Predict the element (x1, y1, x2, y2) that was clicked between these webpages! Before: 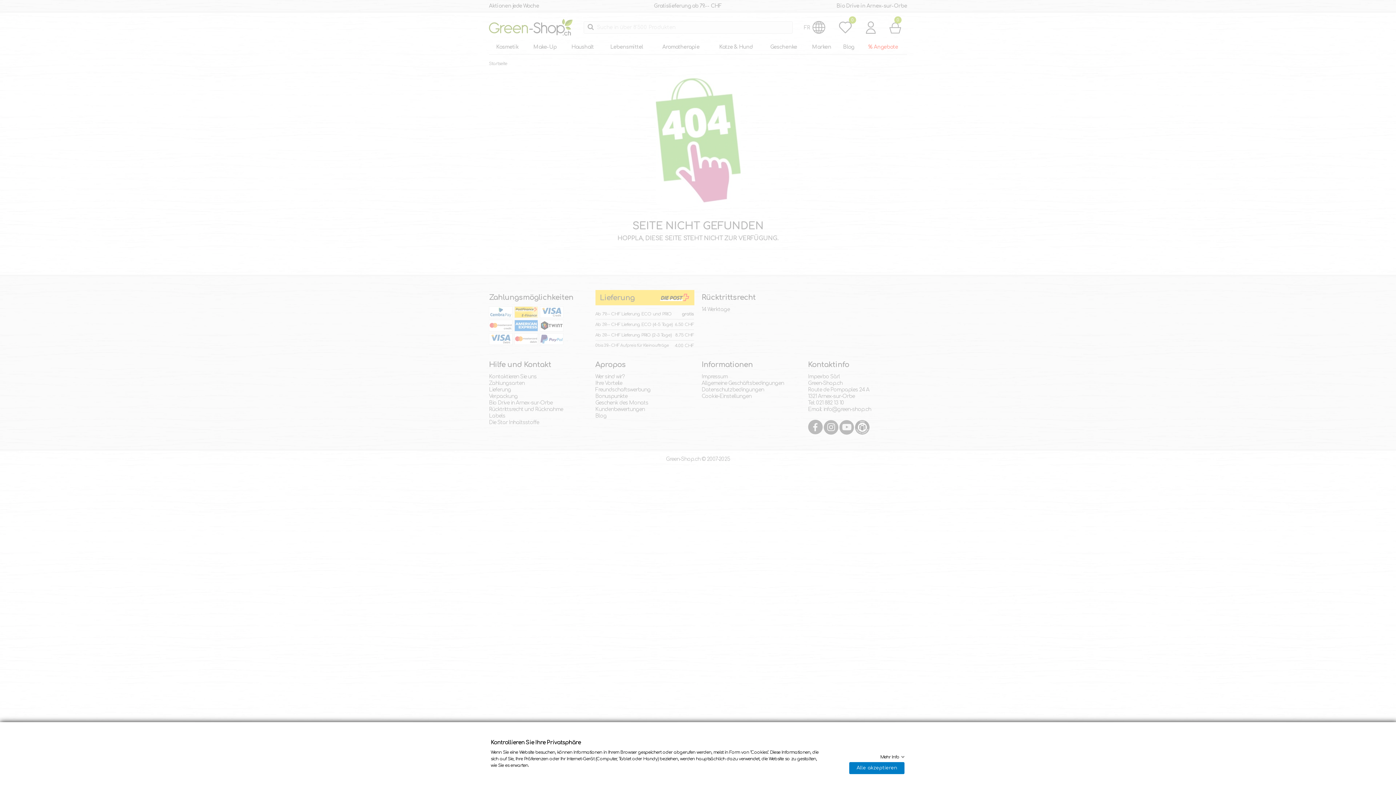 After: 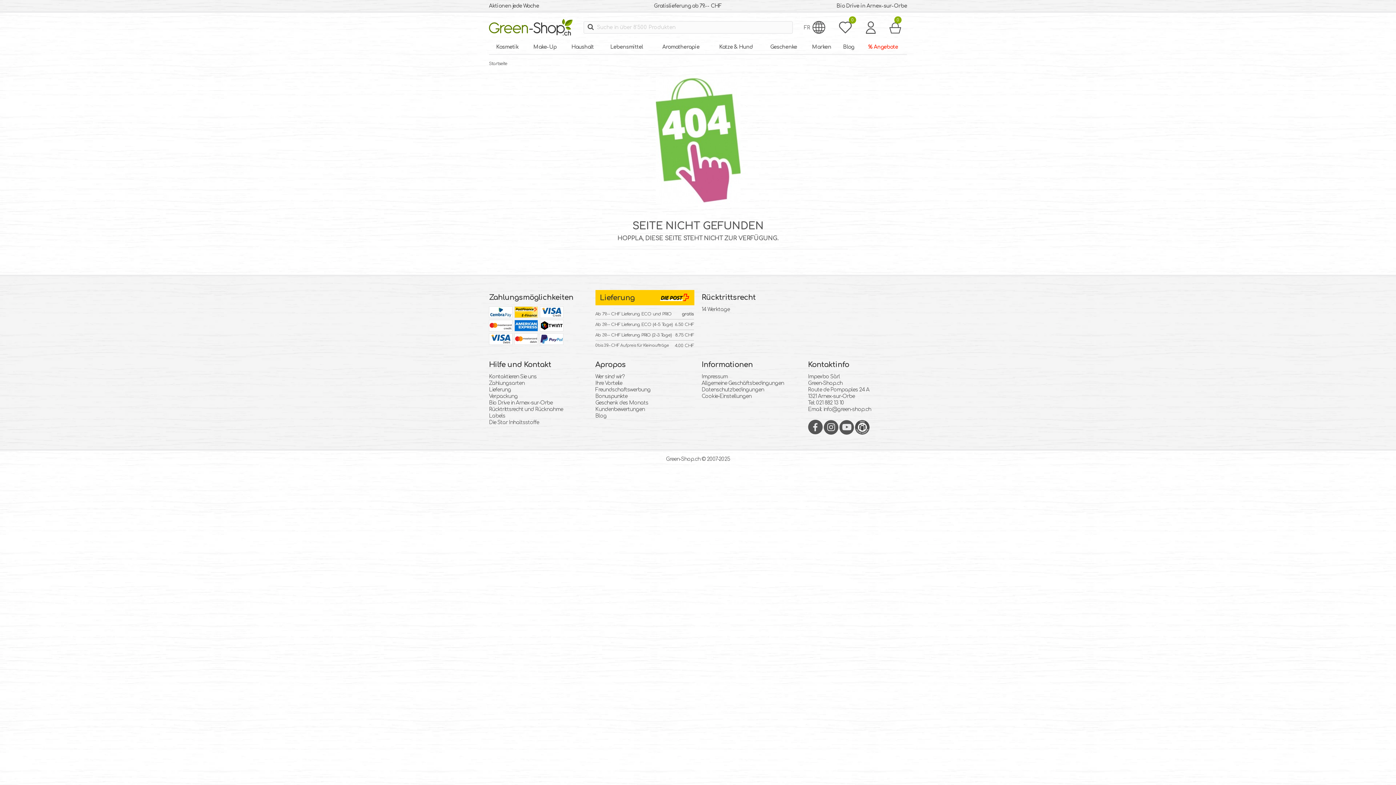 Action: bbox: (849, 762, 904, 774) label: Alle akzeptieren